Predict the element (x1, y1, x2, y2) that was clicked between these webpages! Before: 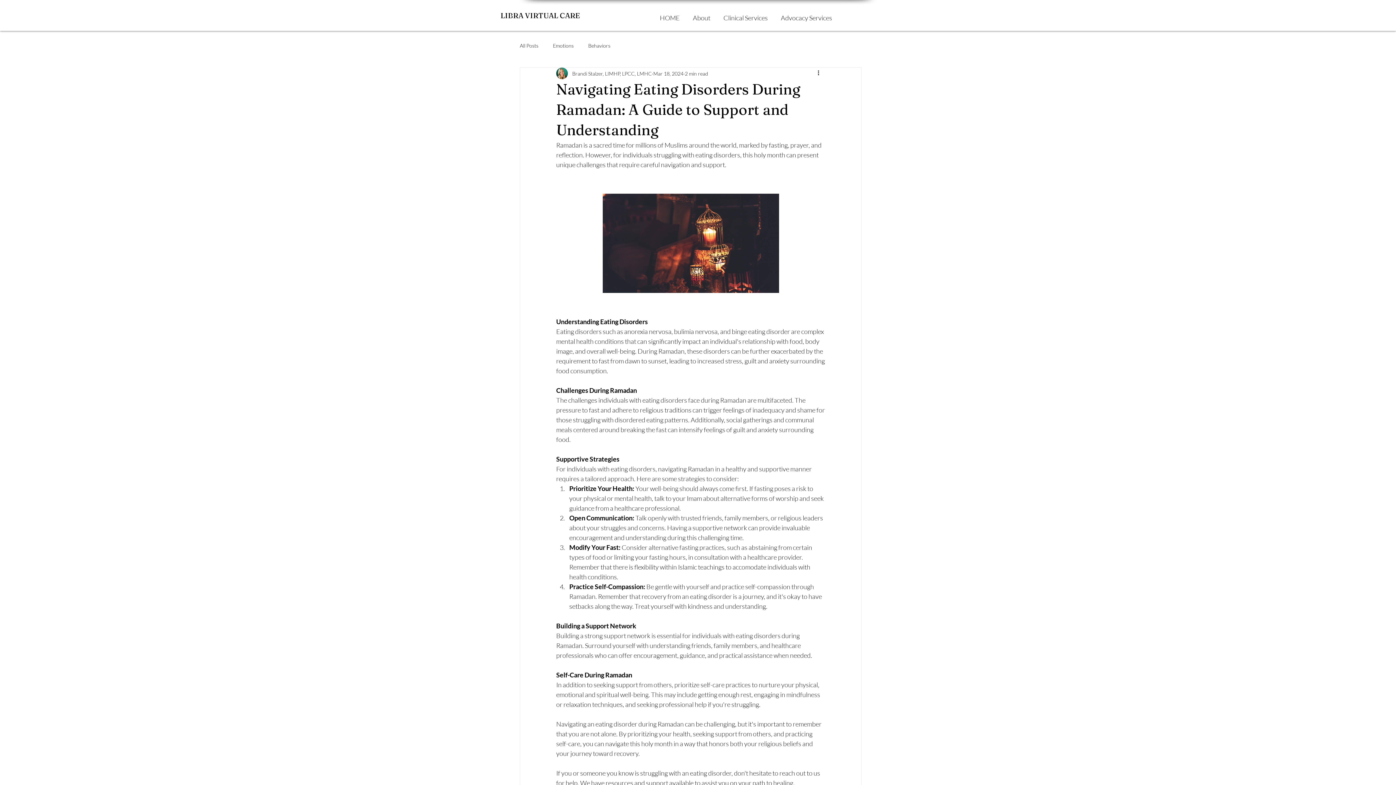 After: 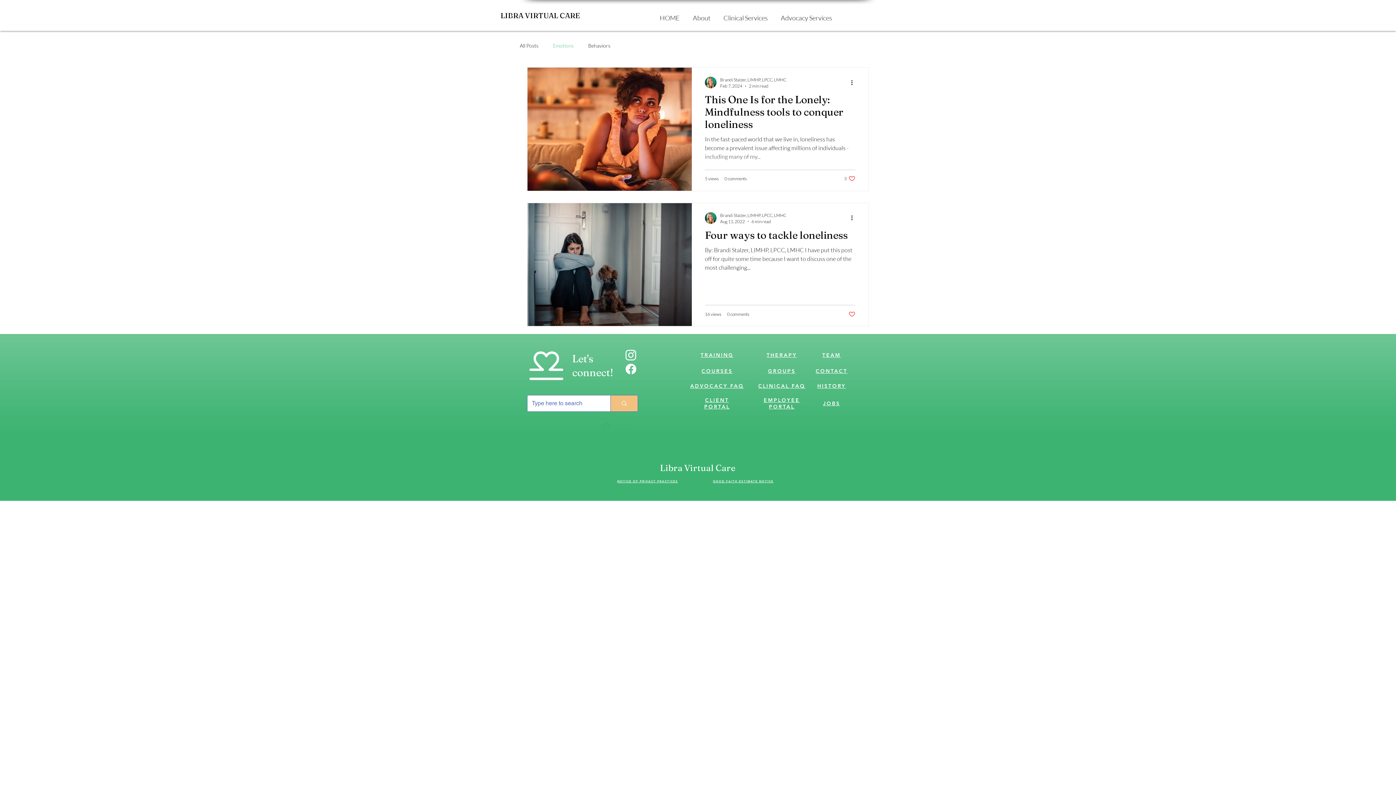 Action: bbox: (553, 42, 573, 48) label: Emotions